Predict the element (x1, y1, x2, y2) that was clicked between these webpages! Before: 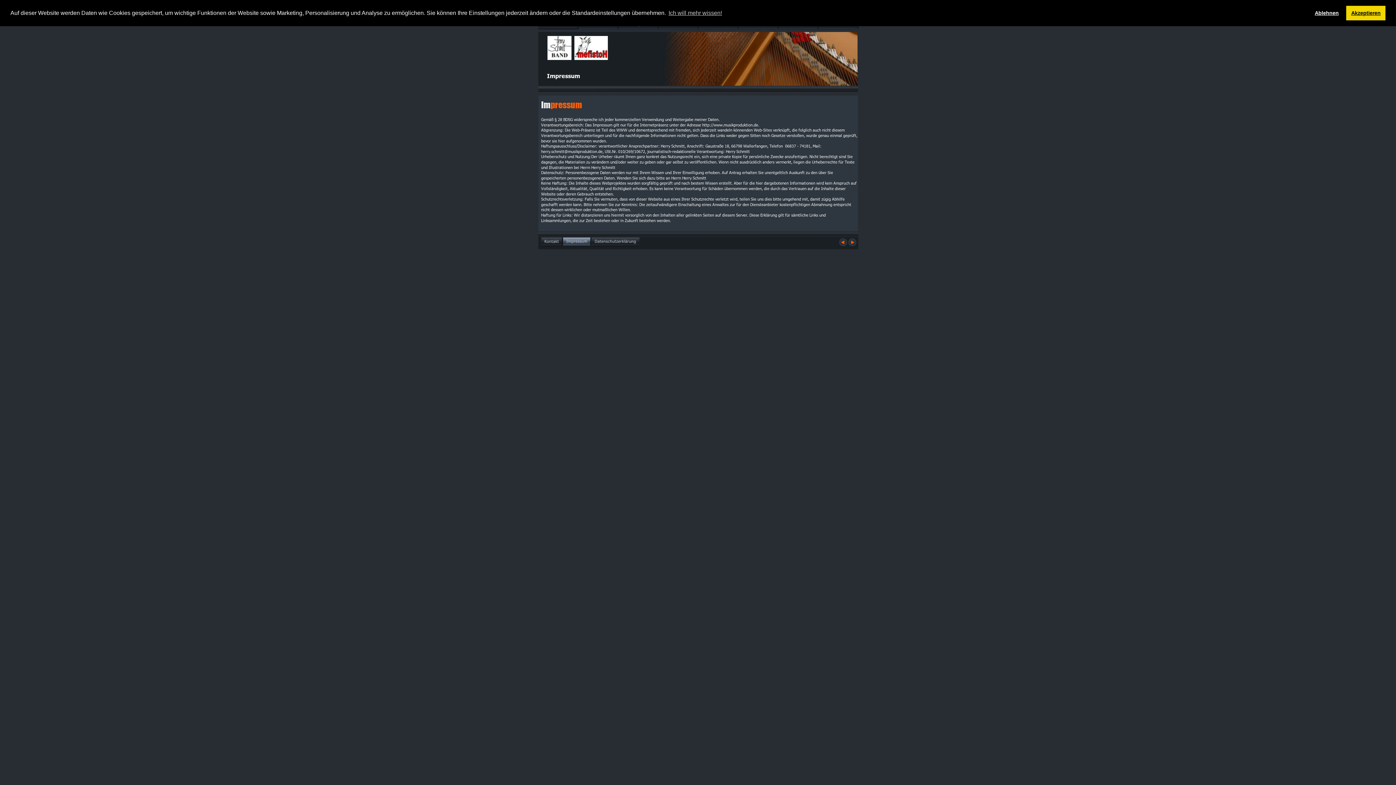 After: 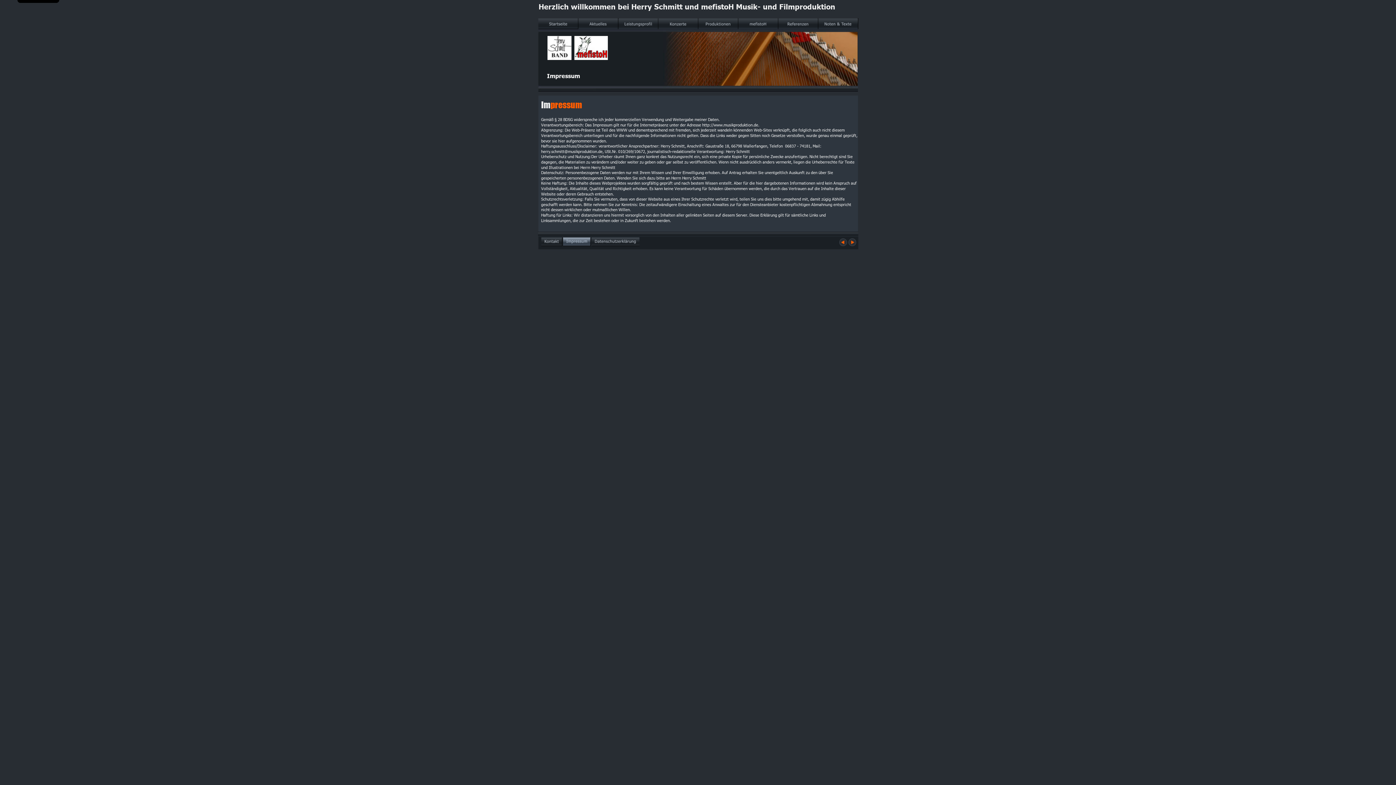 Action: bbox: (1346, 5, 1385, 20) label: allow cookies